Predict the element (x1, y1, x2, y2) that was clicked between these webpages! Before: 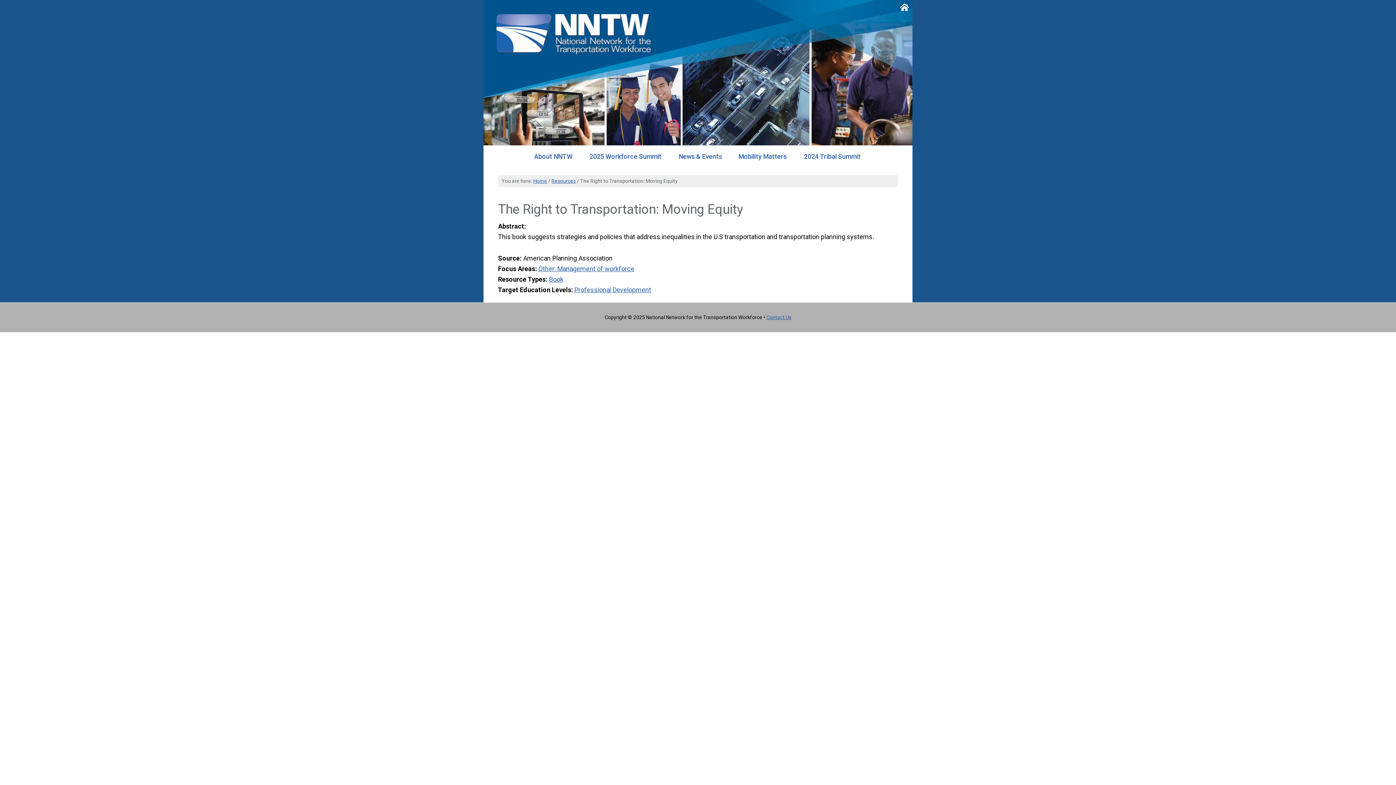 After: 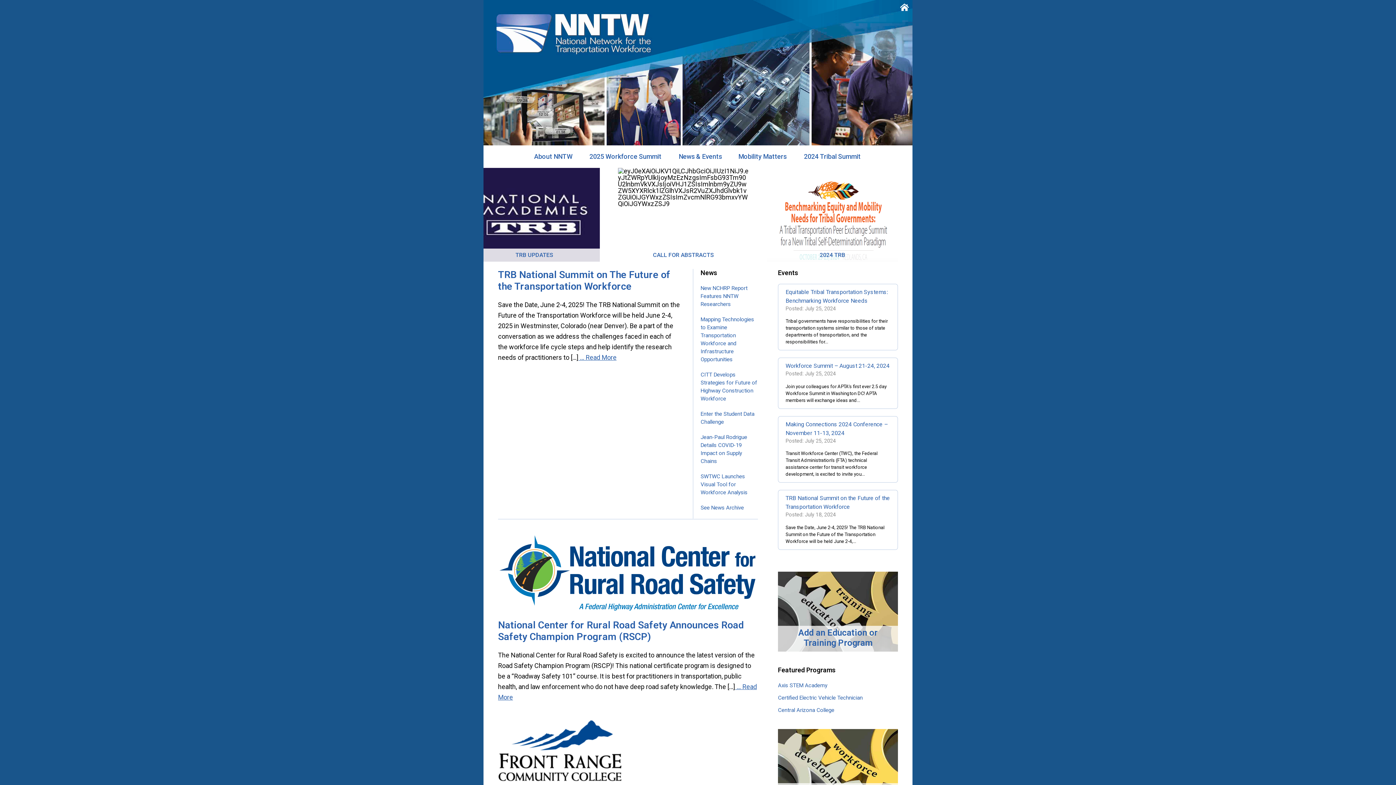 Action: label: Home bbox: (533, 178, 547, 184)